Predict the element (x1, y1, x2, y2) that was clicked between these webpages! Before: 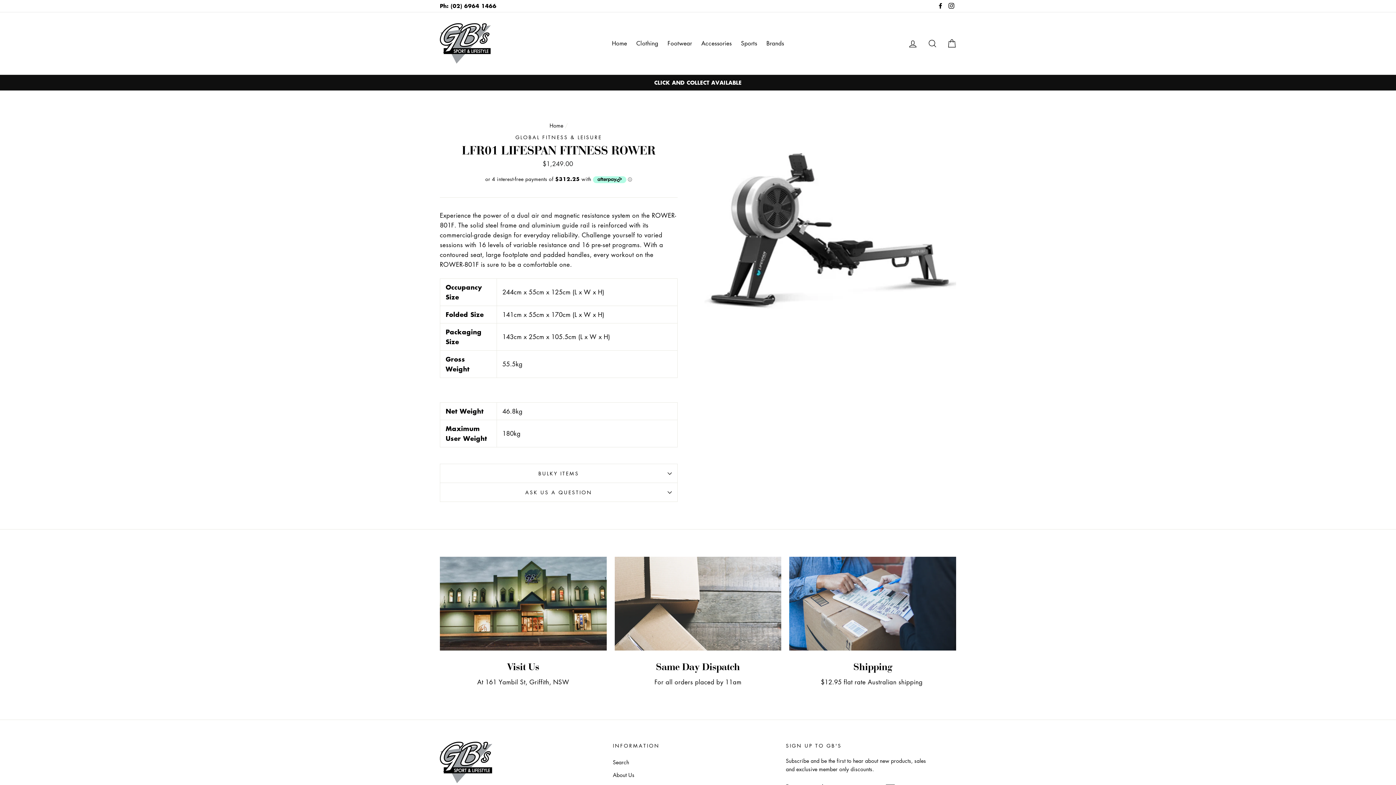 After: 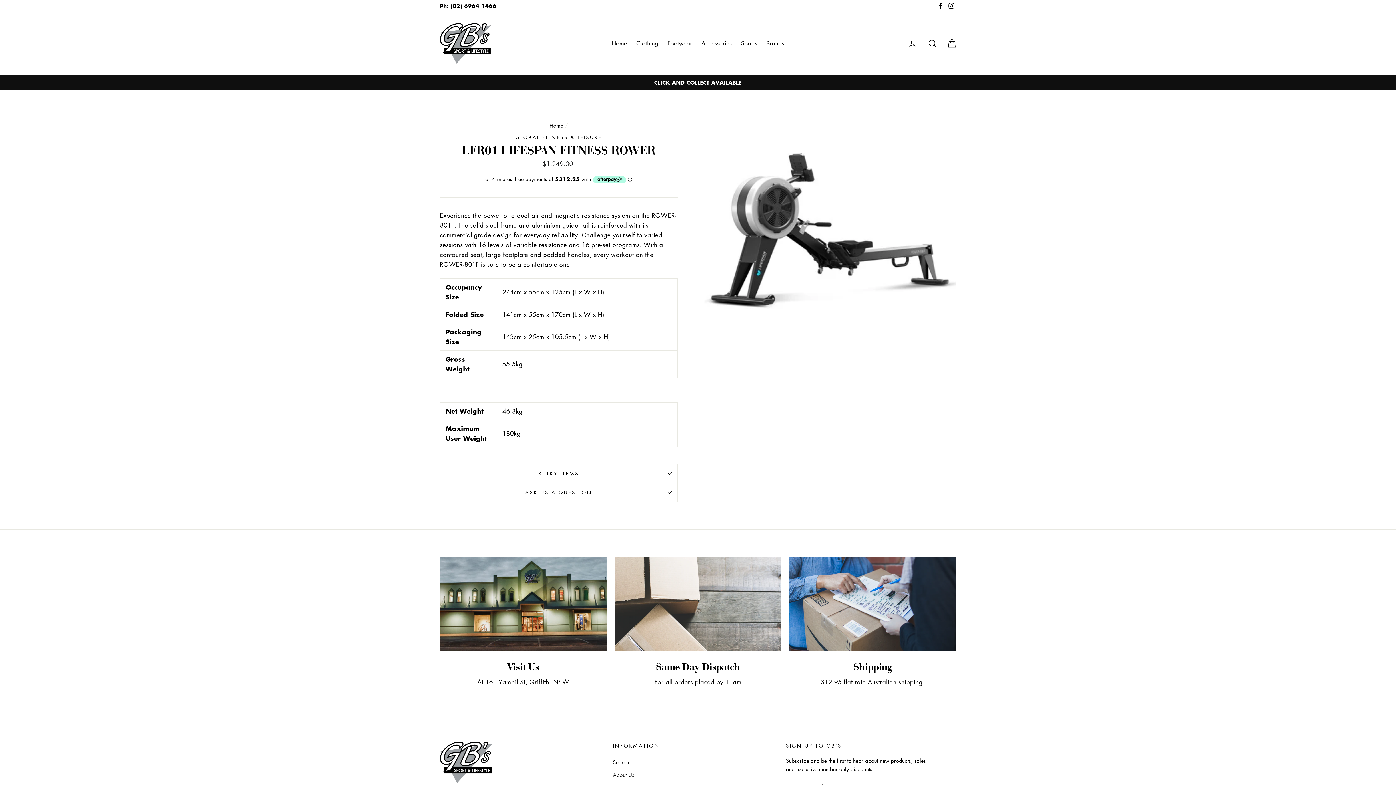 Action: bbox: (789, 557, 956, 650)